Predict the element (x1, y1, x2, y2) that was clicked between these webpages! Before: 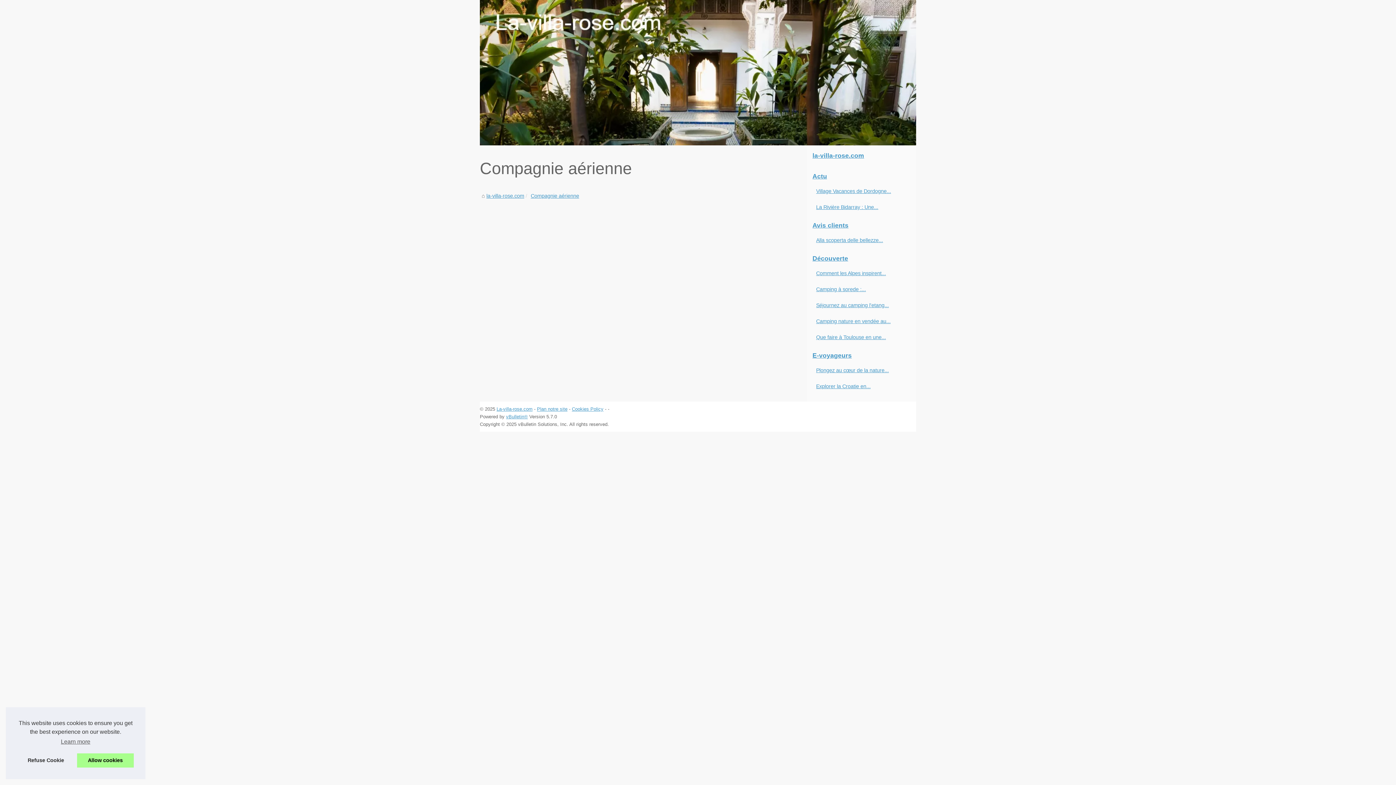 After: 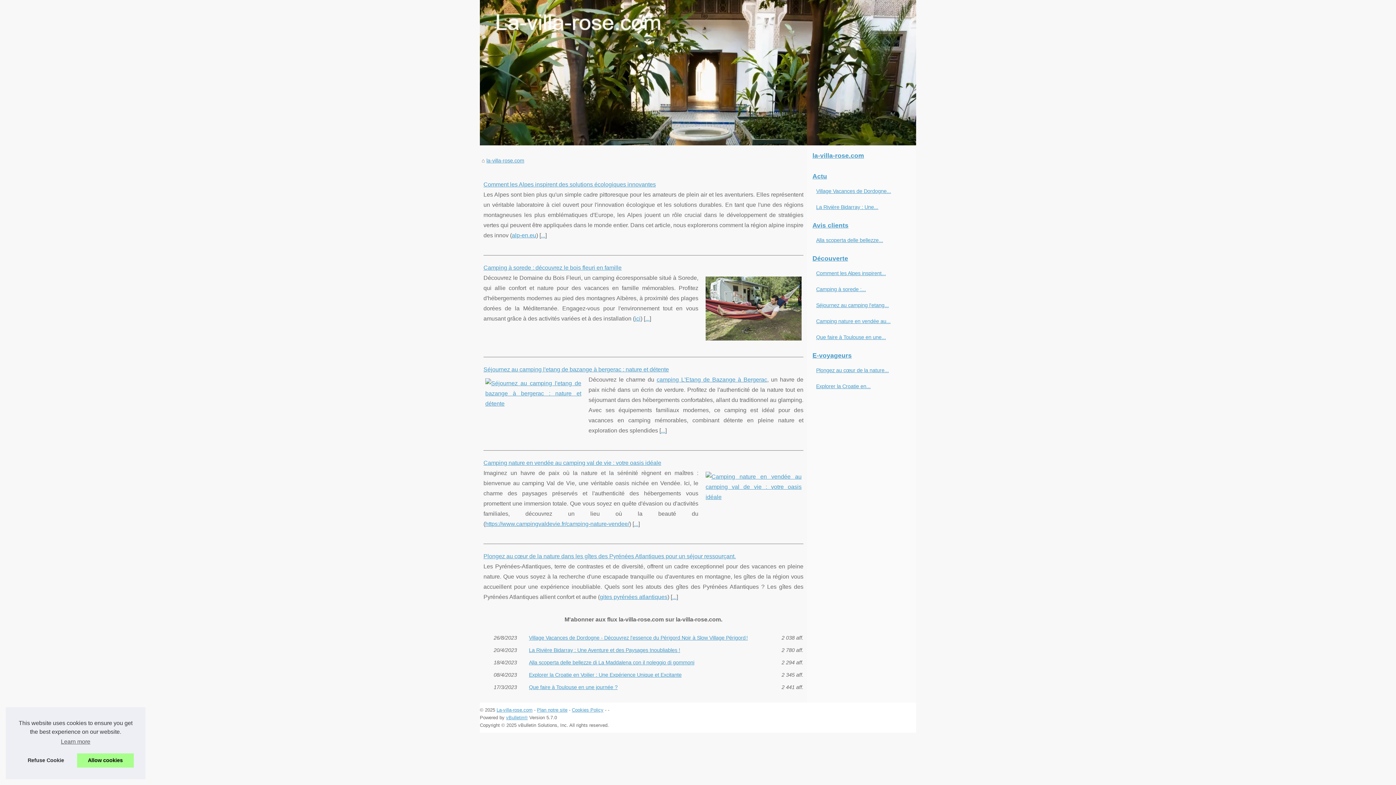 Action: label: La-villa-rose.com bbox: (496, 406, 532, 412)